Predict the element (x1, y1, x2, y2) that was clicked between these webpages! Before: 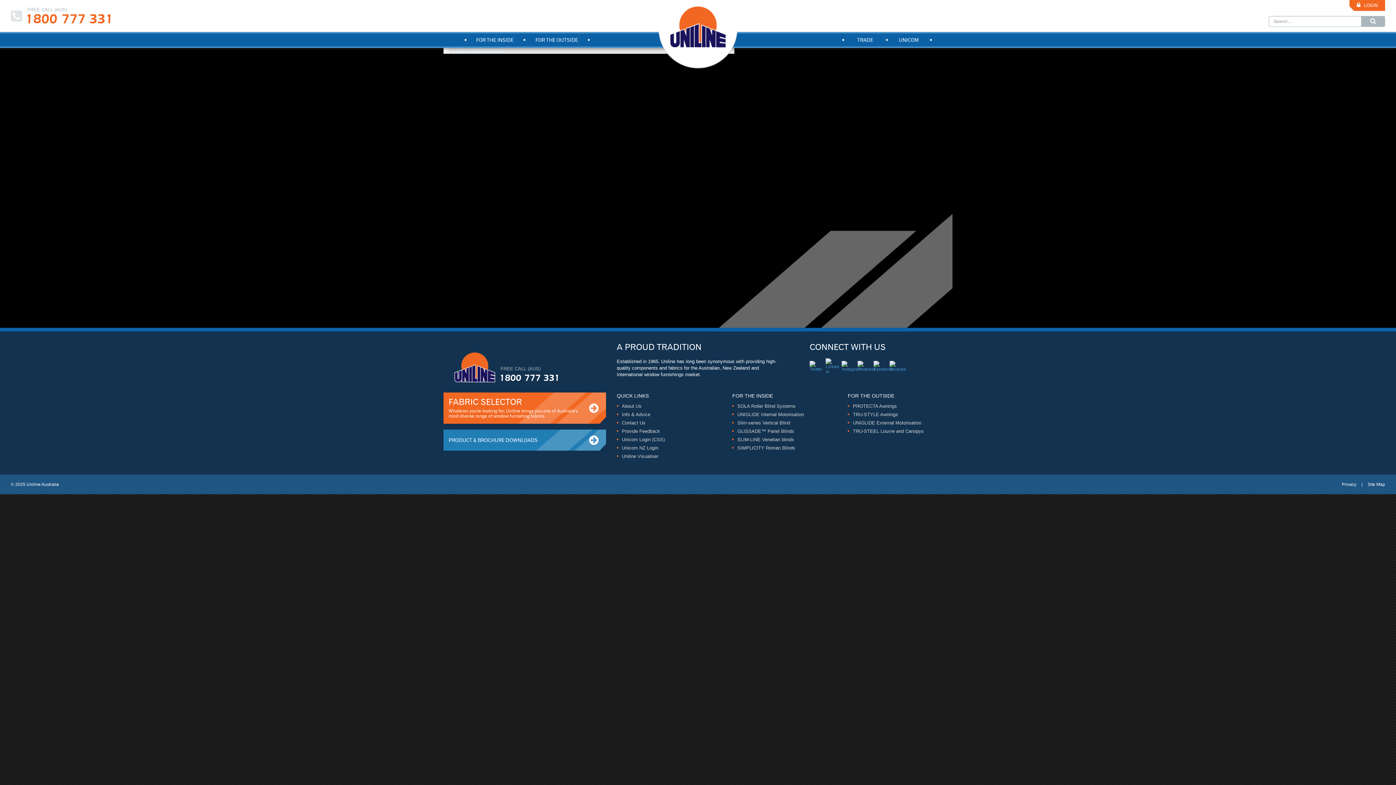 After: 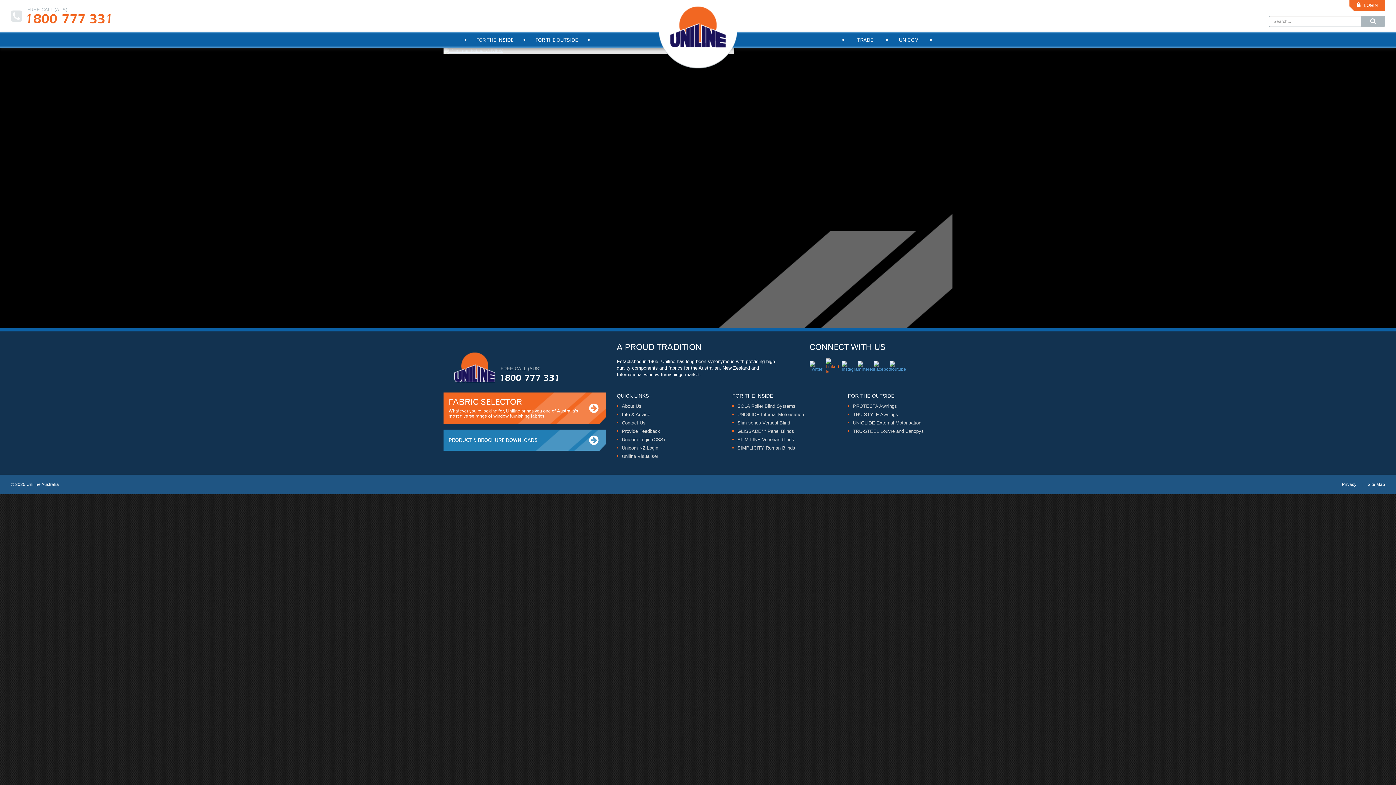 Action: bbox: (825, 358, 839, 371)